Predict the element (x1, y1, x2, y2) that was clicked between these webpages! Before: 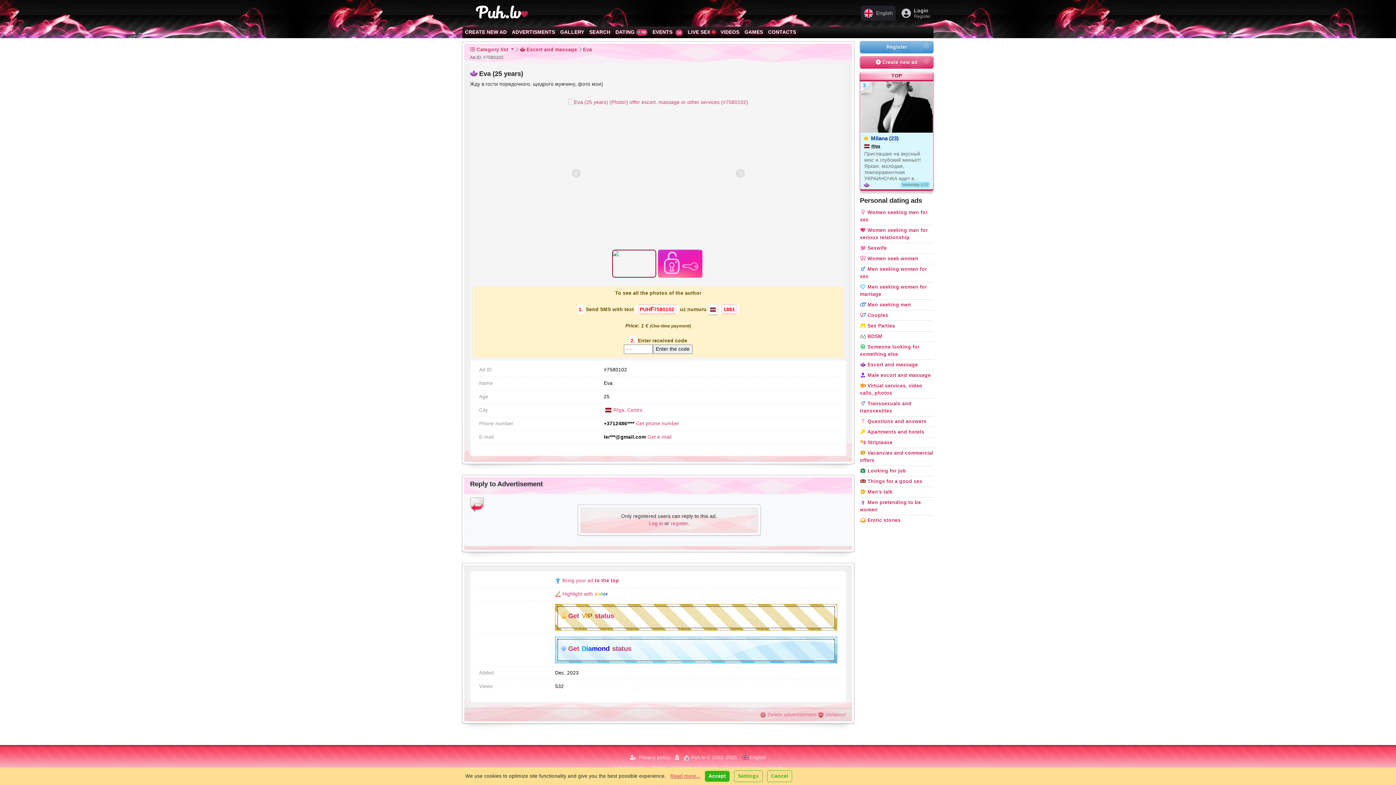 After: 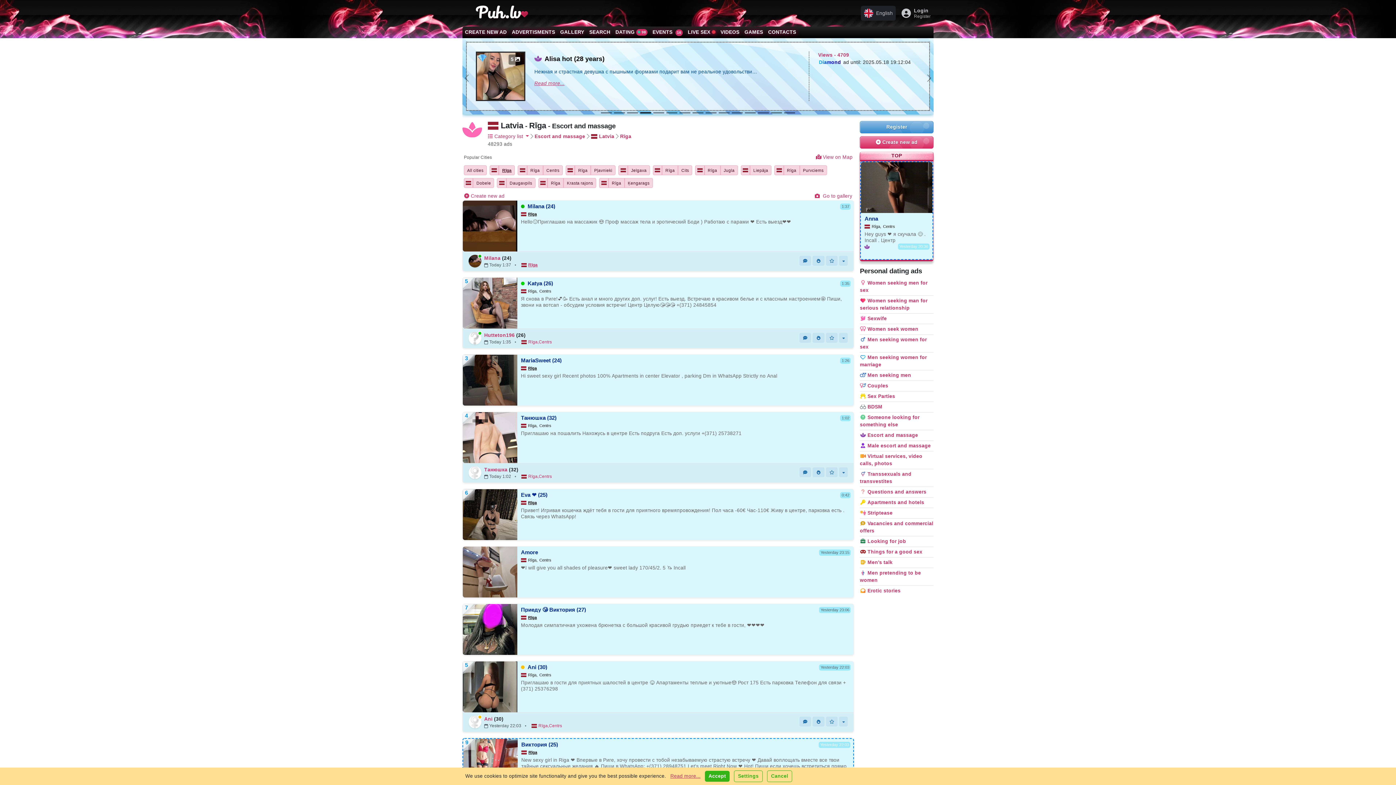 Action: bbox: (869, 142, 882, 150) label: Rīga